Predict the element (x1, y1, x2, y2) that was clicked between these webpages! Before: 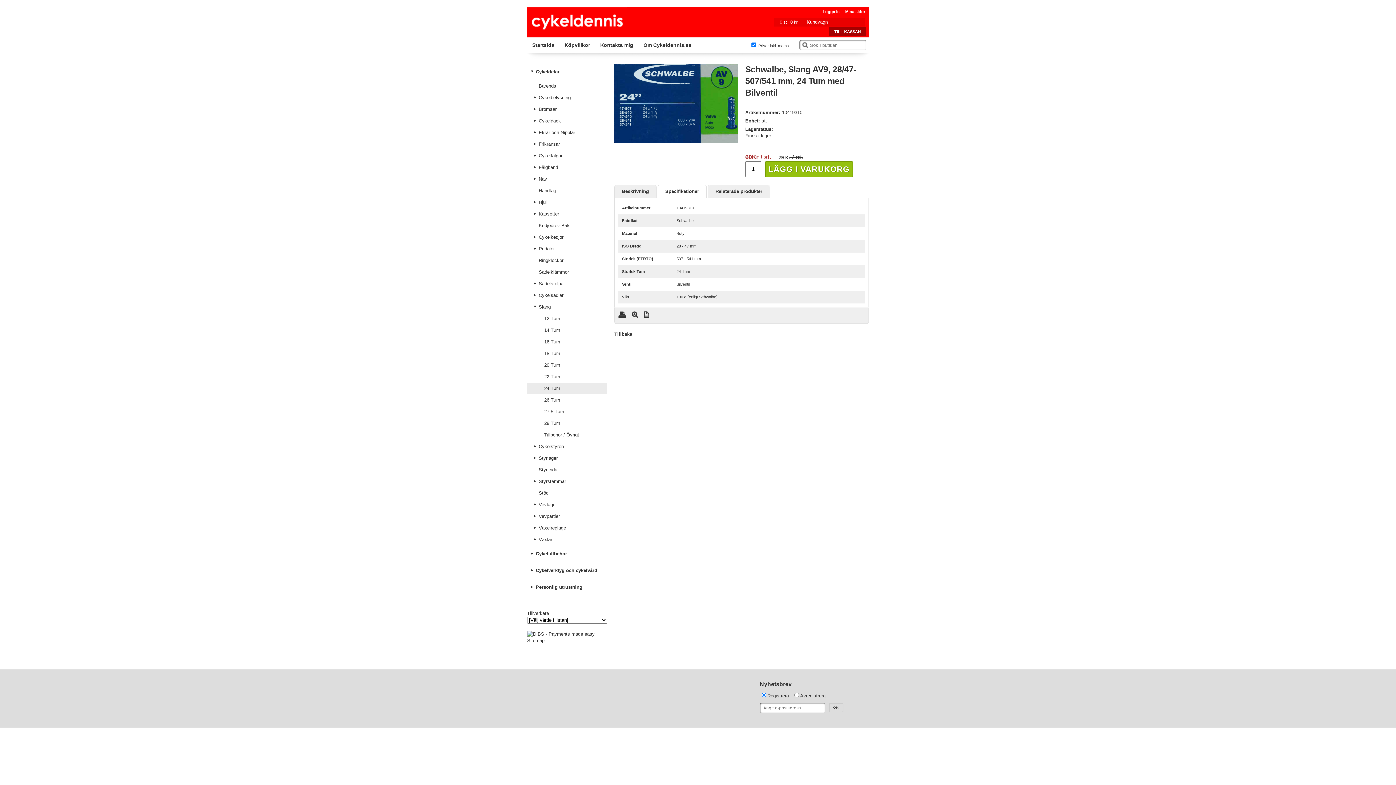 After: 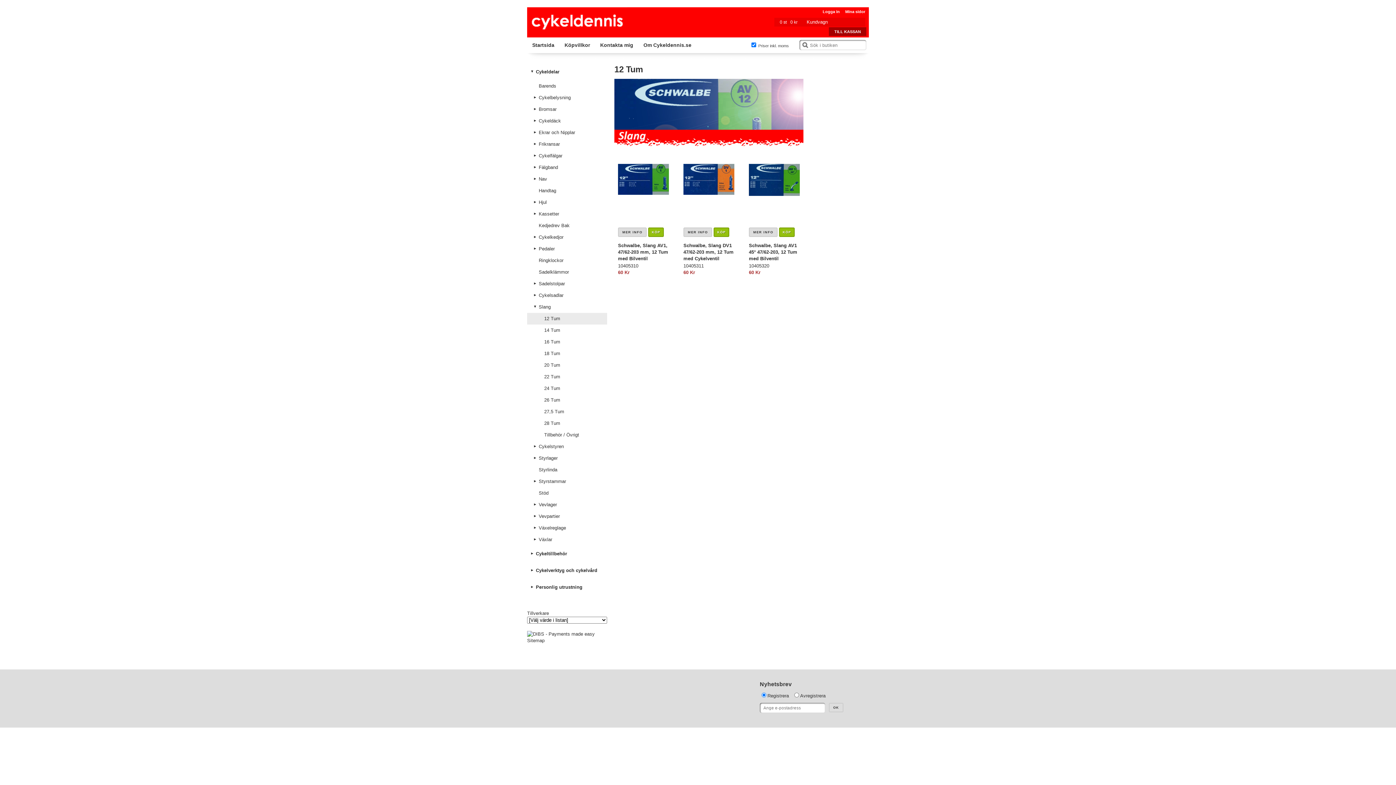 Action: bbox: (527, 313, 607, 324) label: 12 Tum